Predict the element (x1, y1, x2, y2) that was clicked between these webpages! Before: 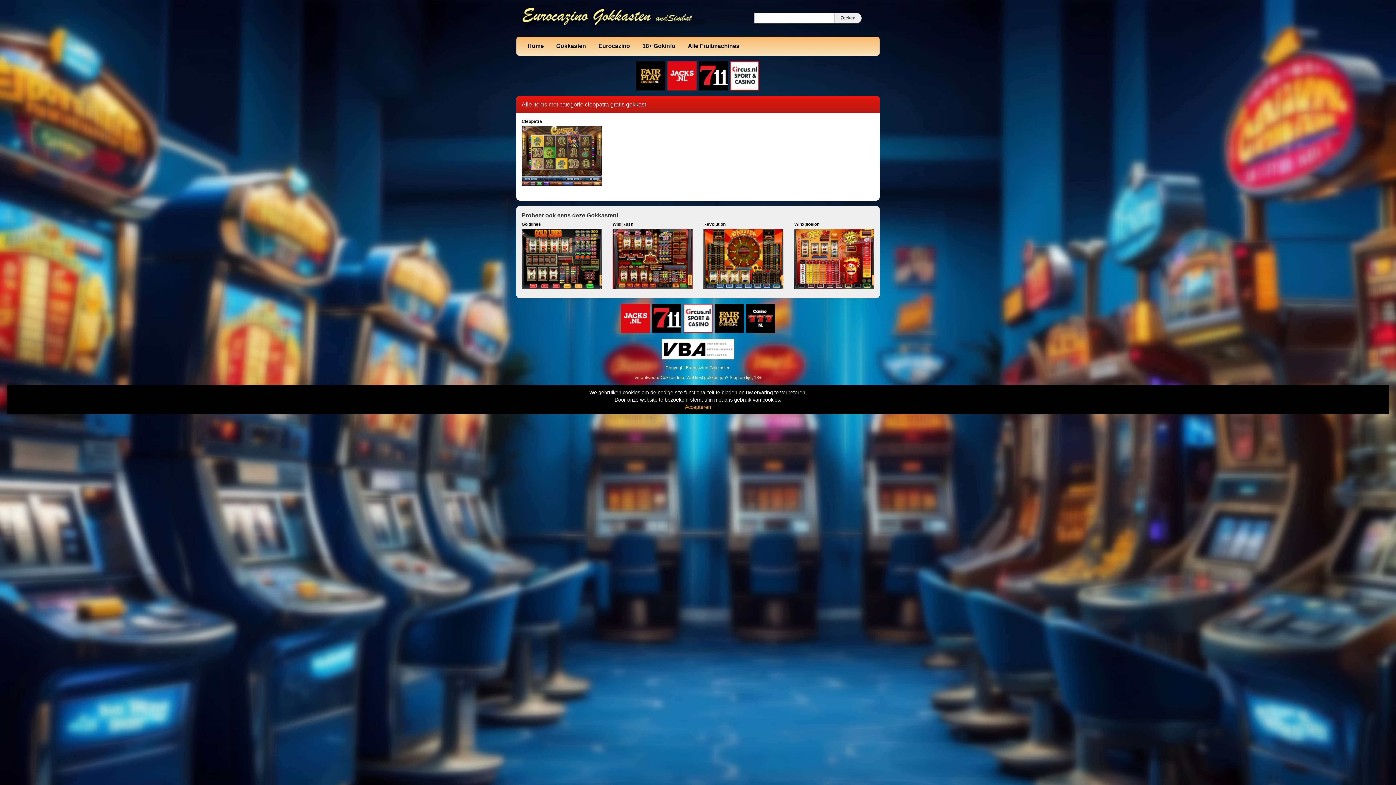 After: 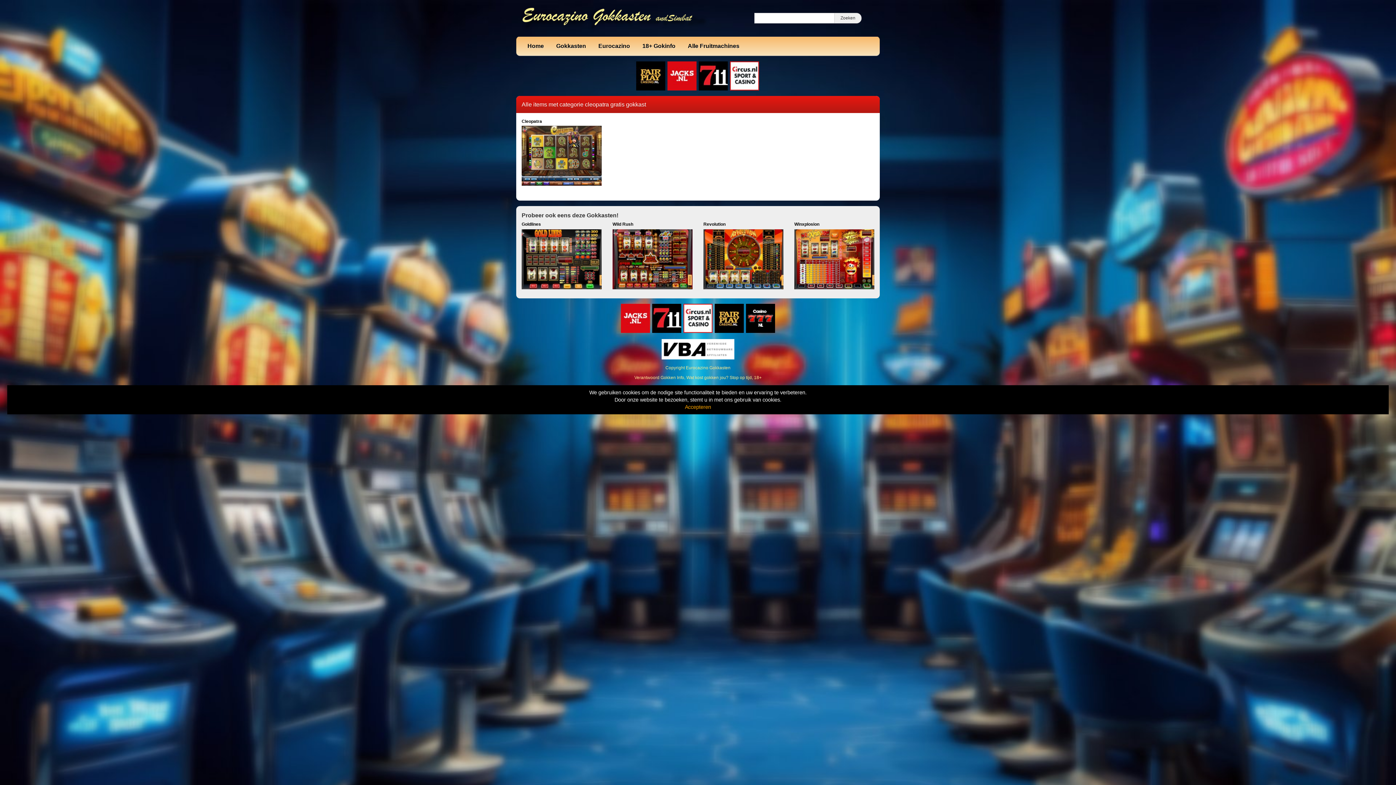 Action: bbox: (652, 315, 681, 320)